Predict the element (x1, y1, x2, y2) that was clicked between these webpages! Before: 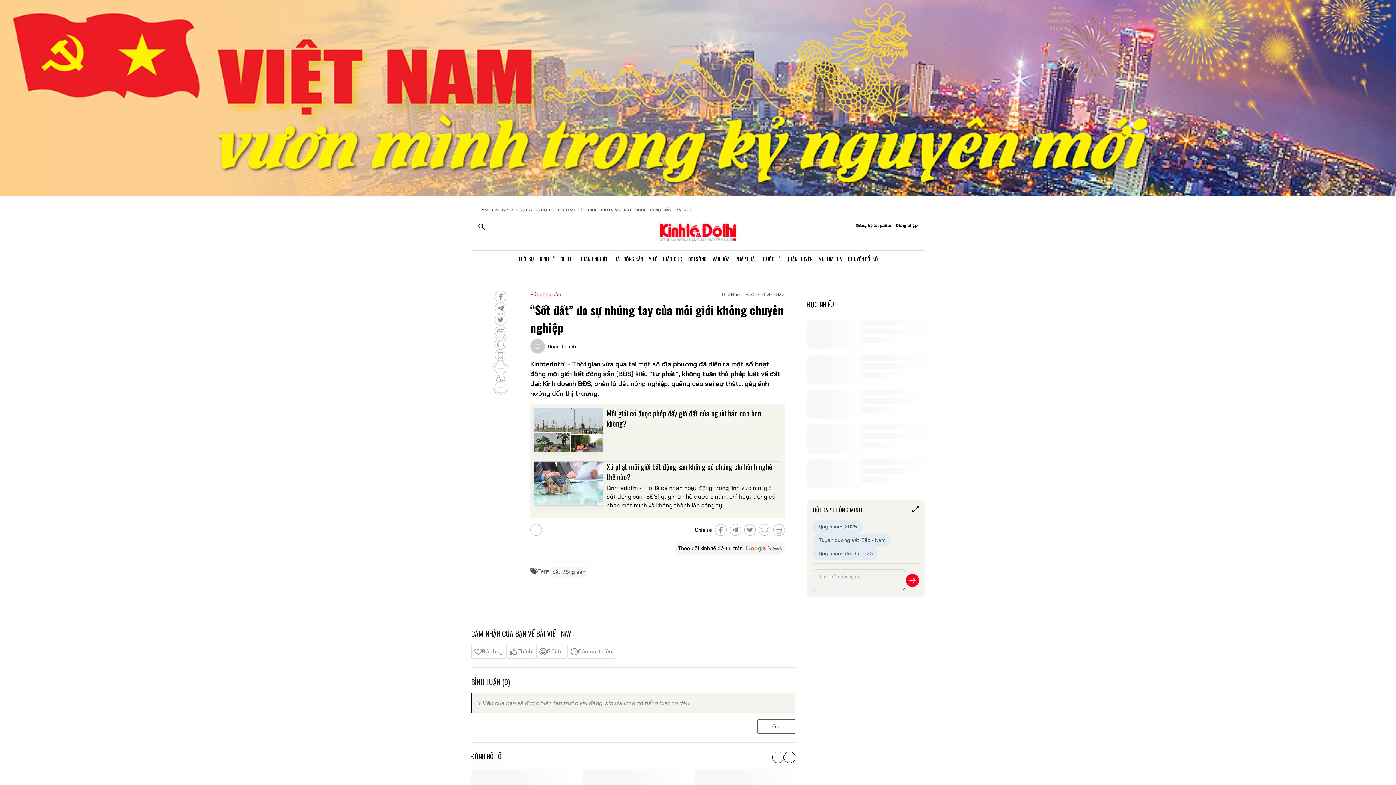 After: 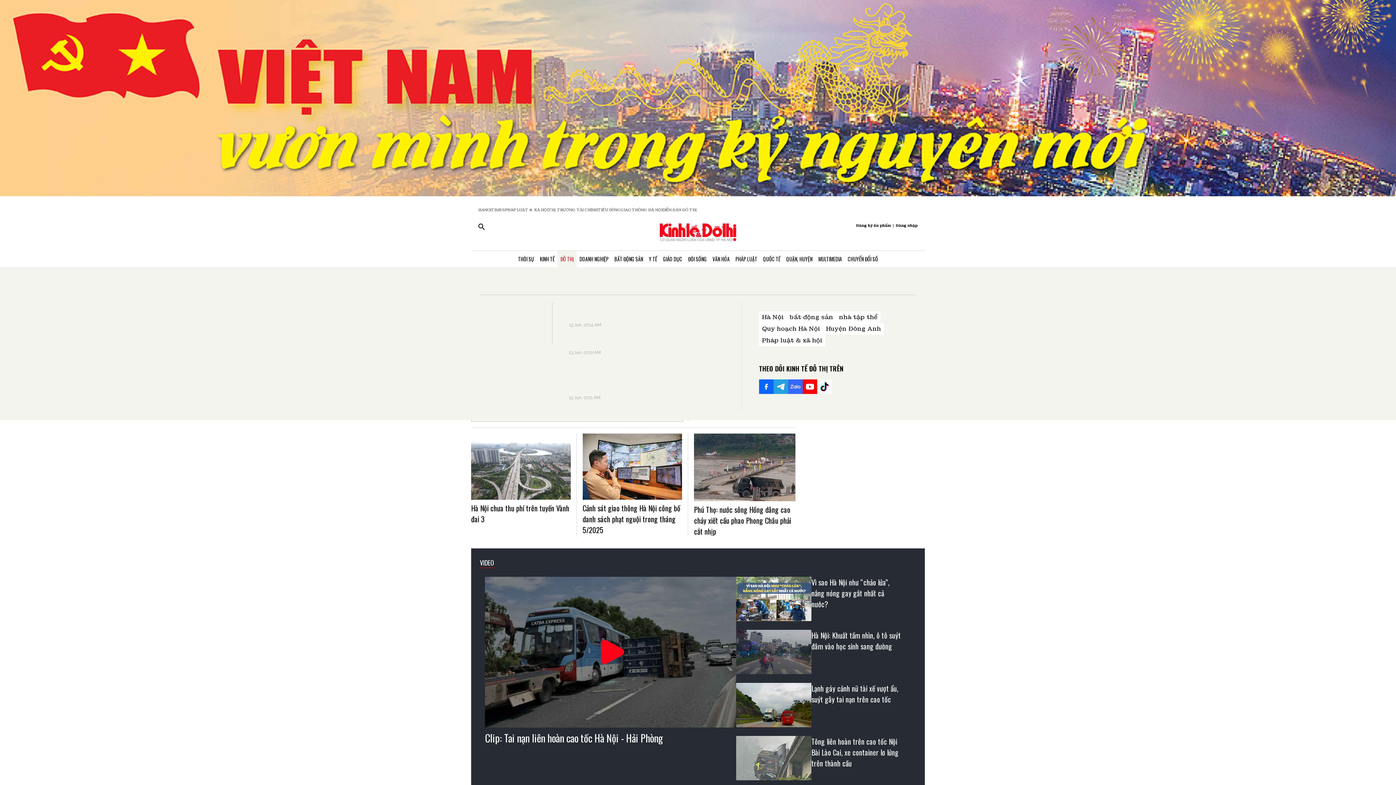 Action: label: ĐÔ THỊ bbox: (557, 250, 576, 267)